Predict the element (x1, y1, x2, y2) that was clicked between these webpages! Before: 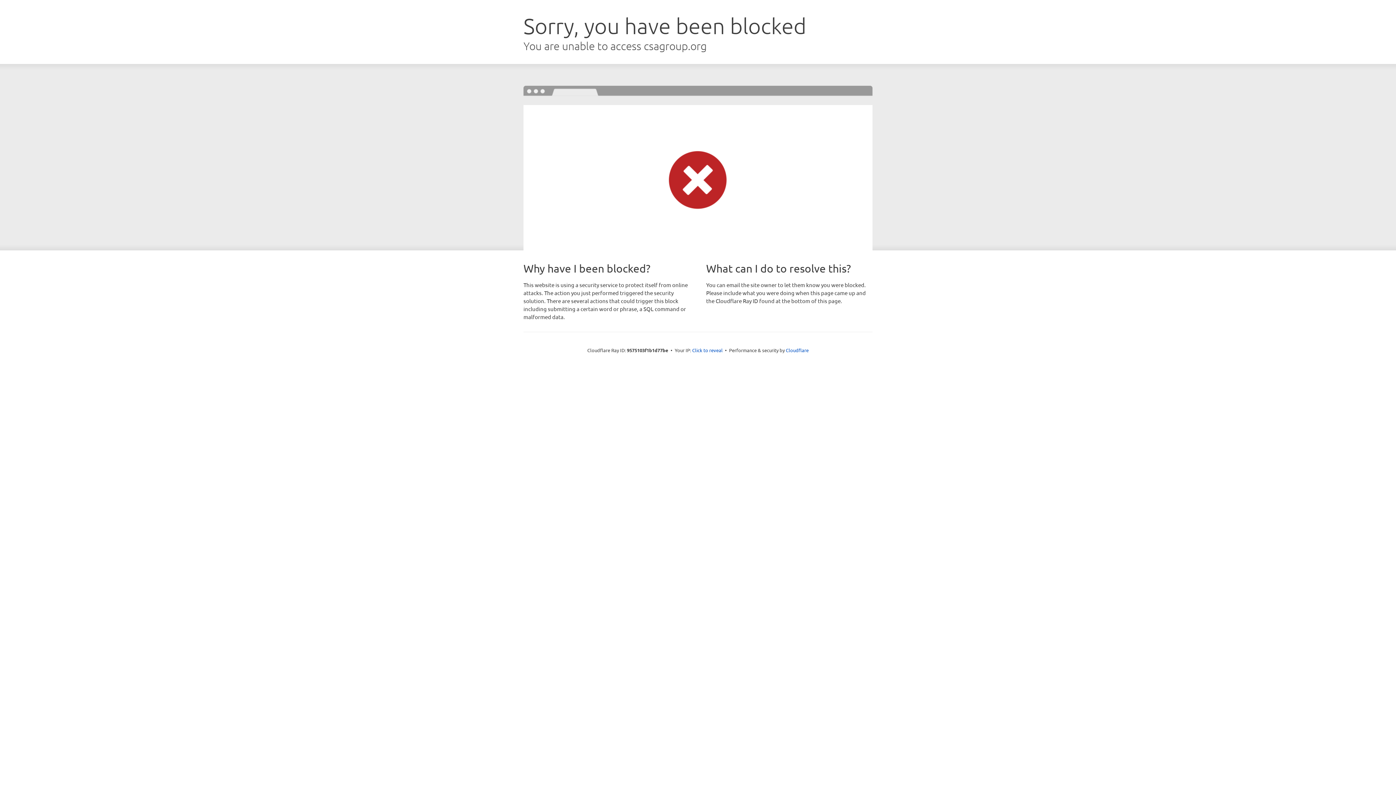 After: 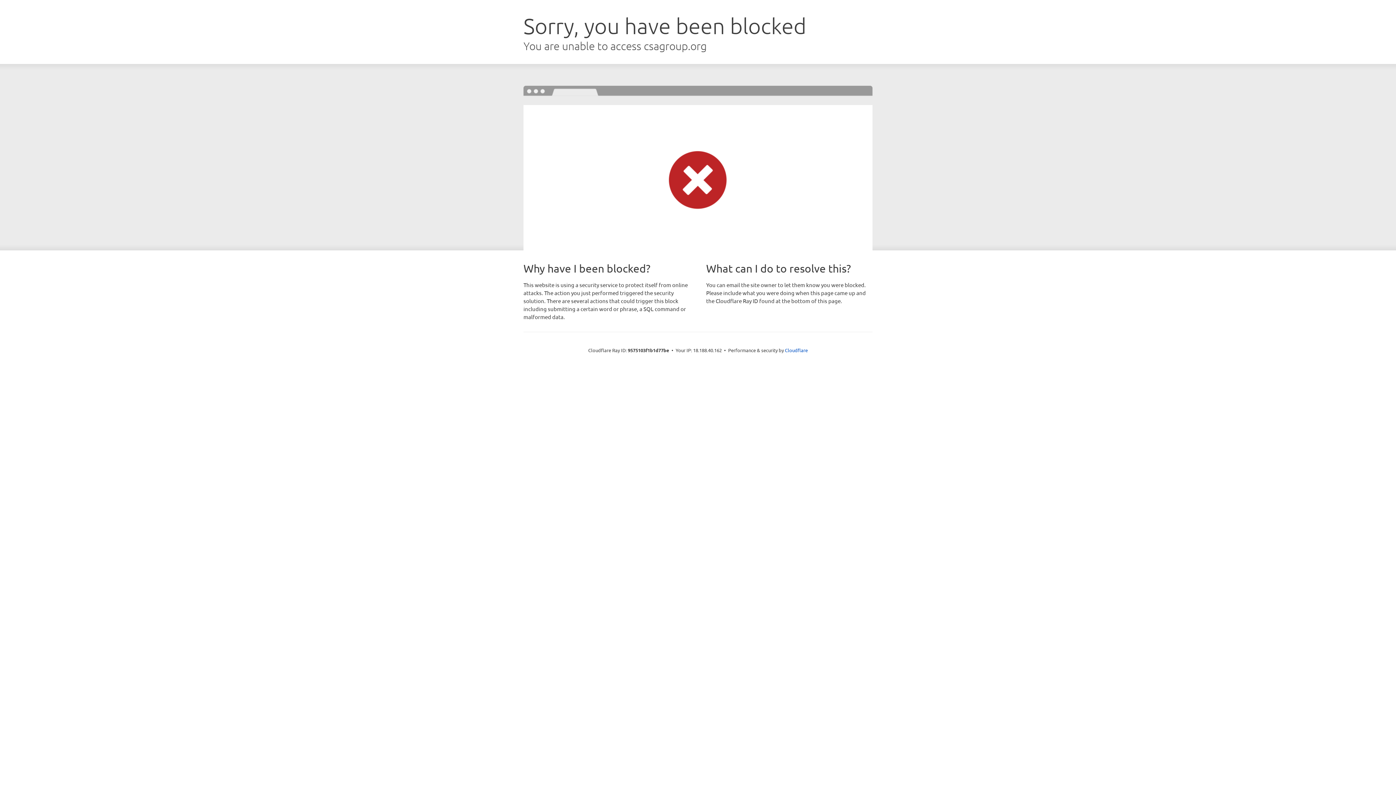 Action: bbox: (692, 346, 722, 353) label: Click to reveal